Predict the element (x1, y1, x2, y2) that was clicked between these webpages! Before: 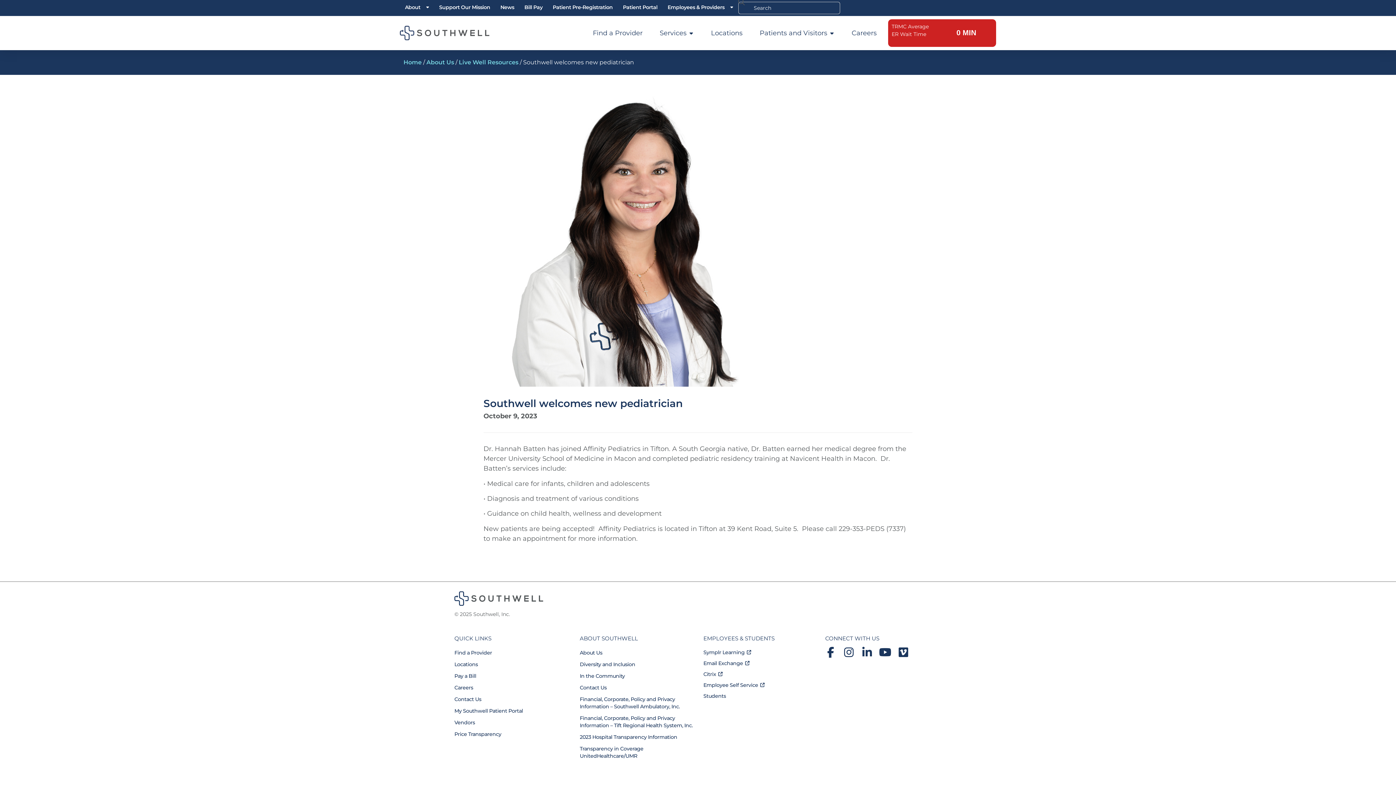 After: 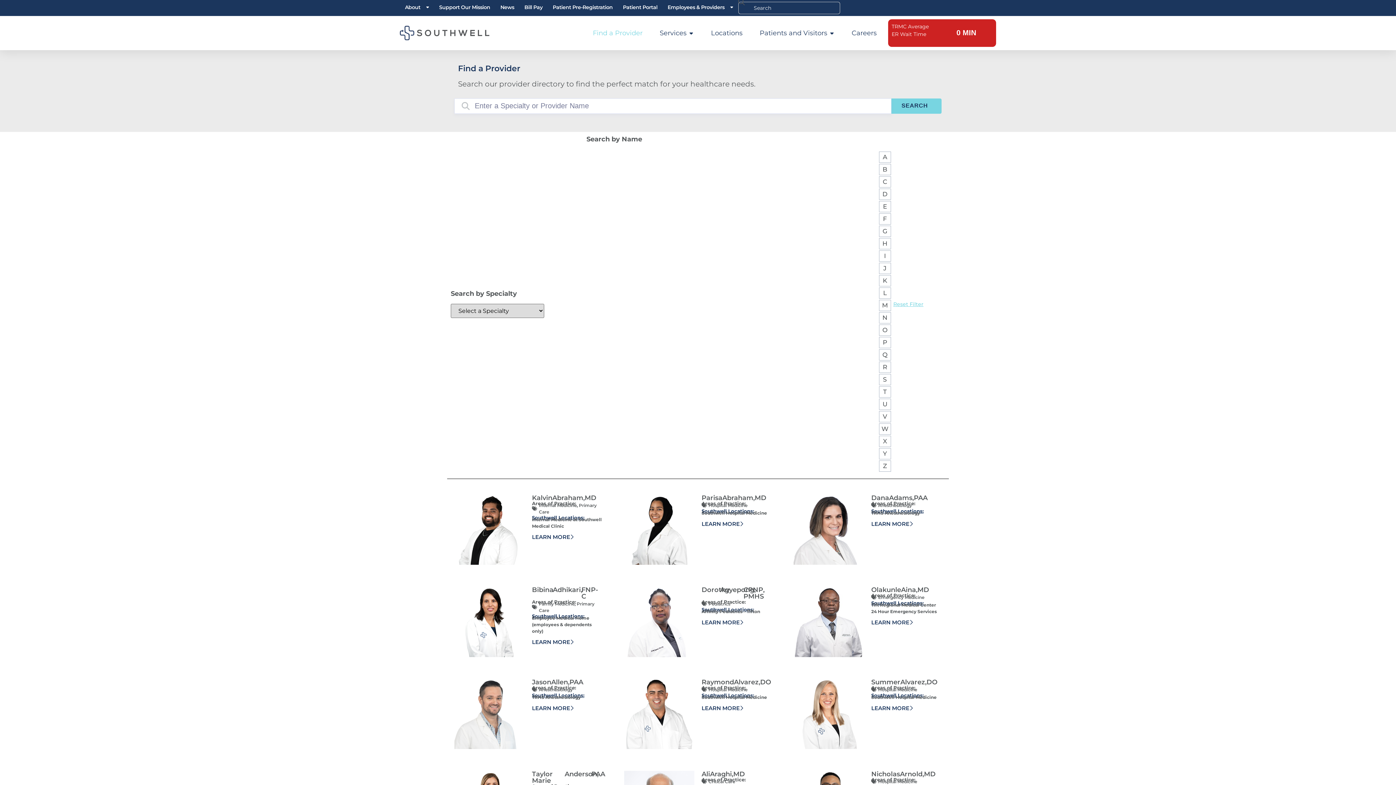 Action: bbox: (454, 647, 572, 658) label: Find a Provider